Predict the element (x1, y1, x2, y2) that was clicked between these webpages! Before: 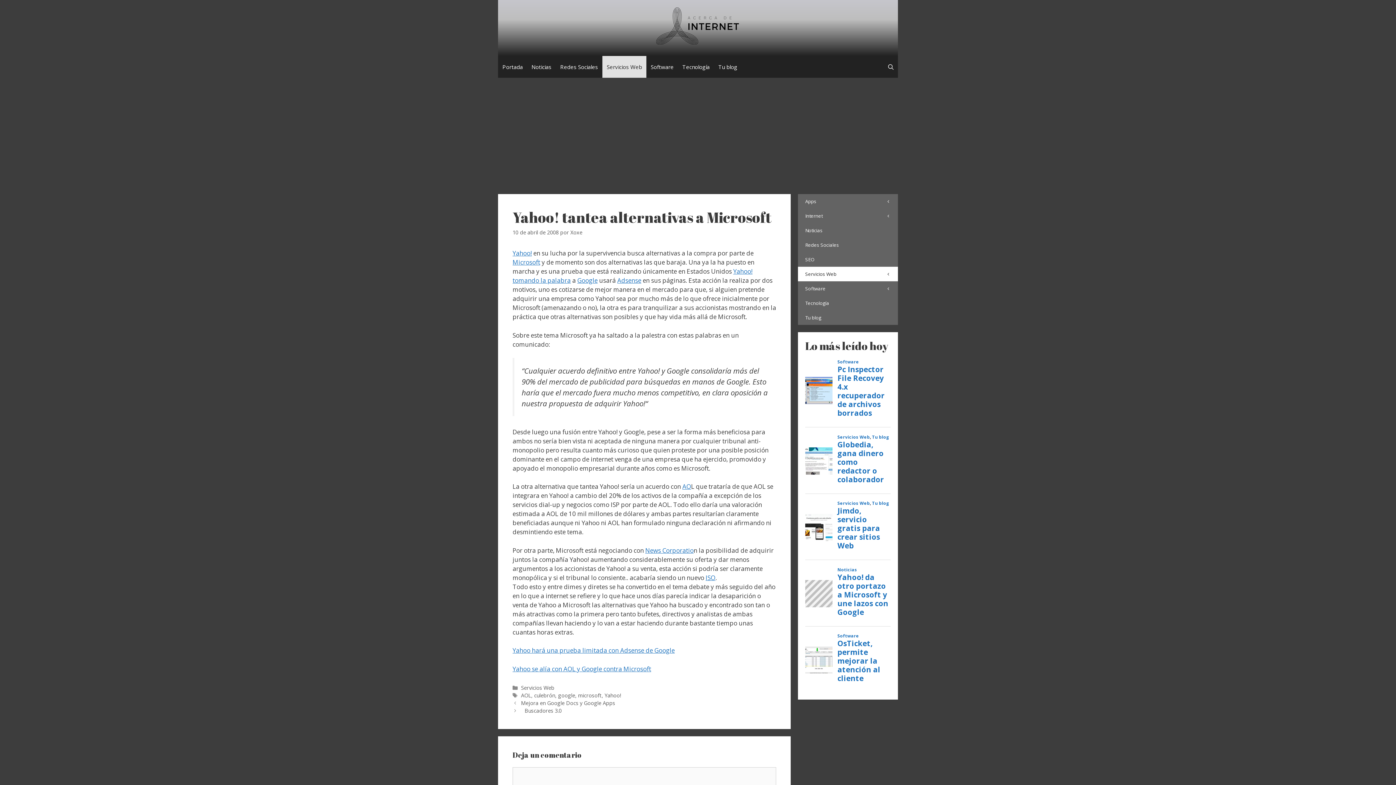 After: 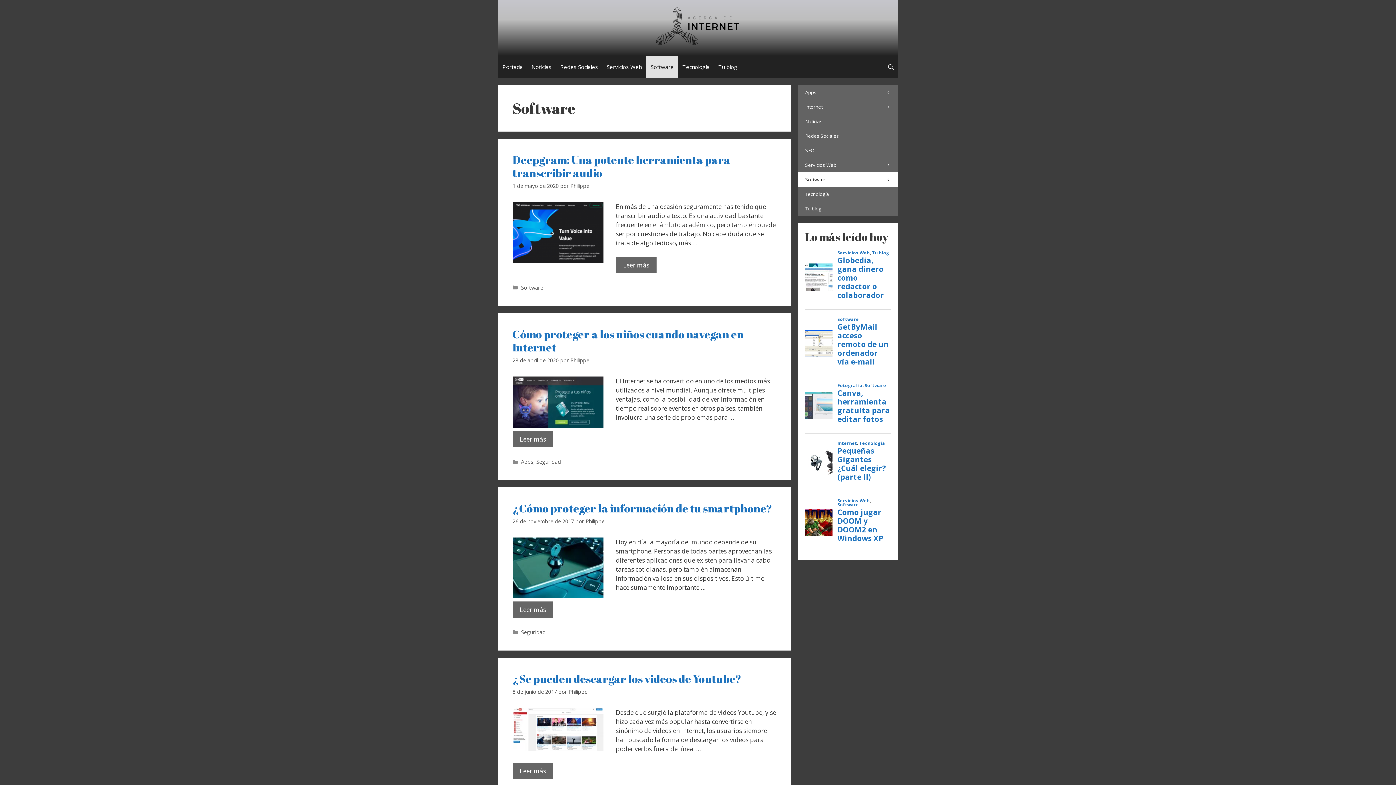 Action: bbox: (798, 281, 898, 296) label: Software